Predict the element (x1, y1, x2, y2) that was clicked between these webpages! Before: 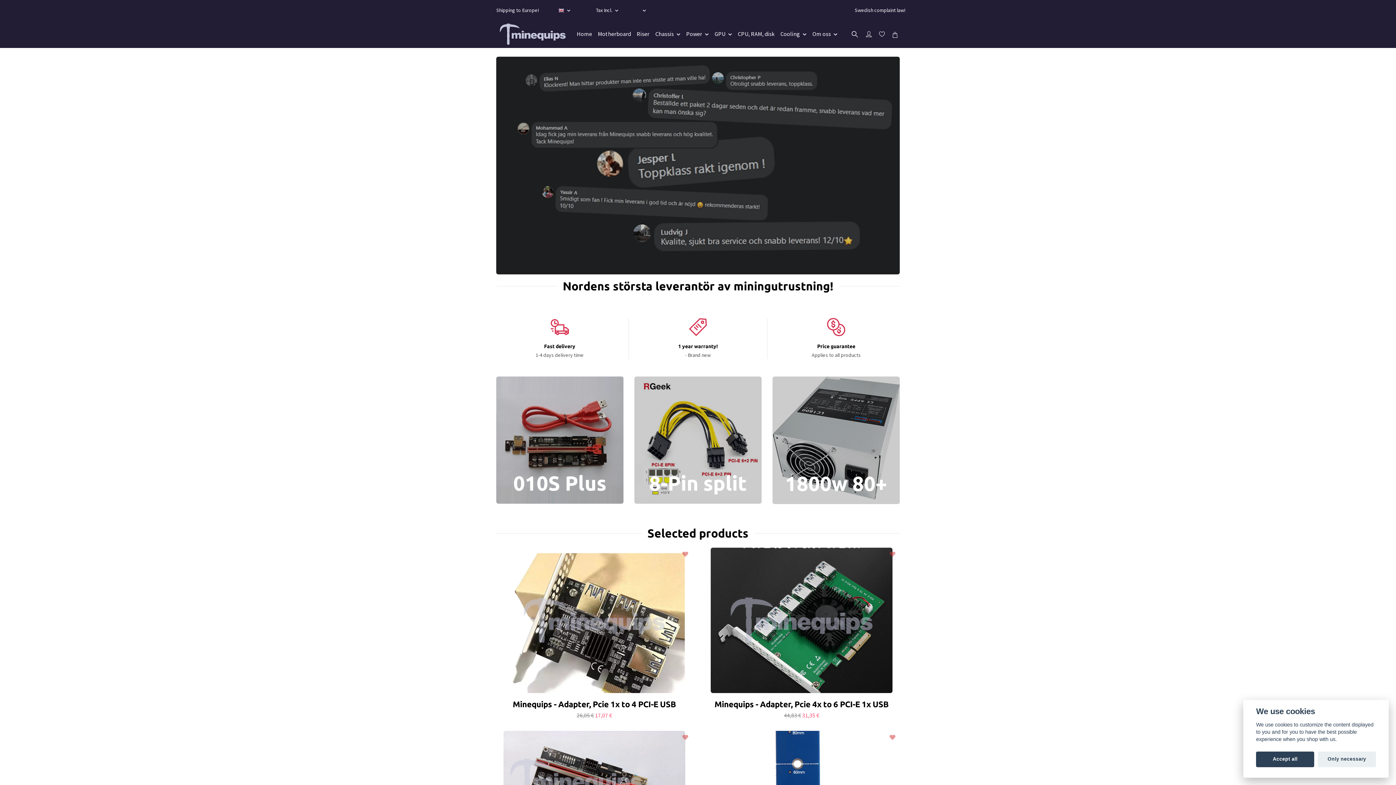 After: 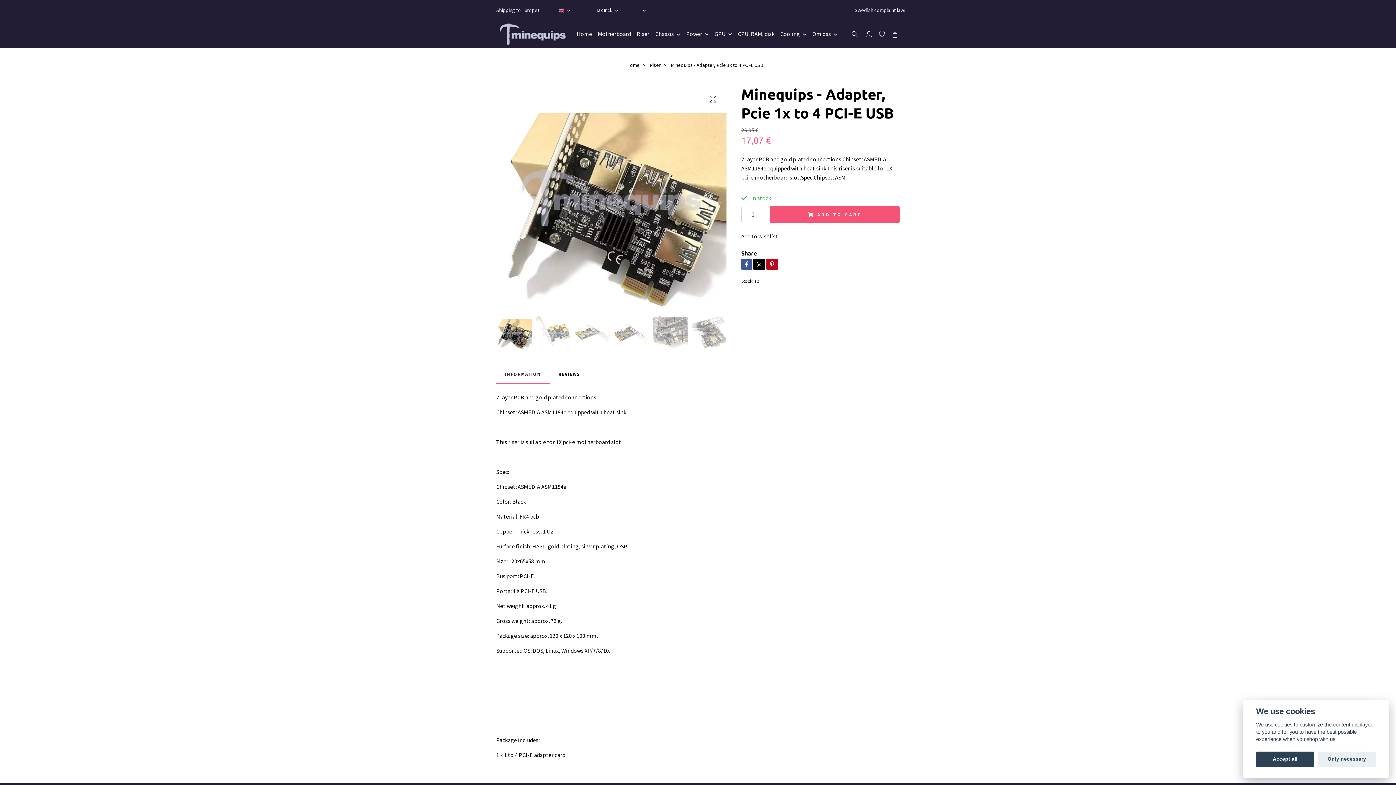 Action: bbox: (496, 547, 692, 693)